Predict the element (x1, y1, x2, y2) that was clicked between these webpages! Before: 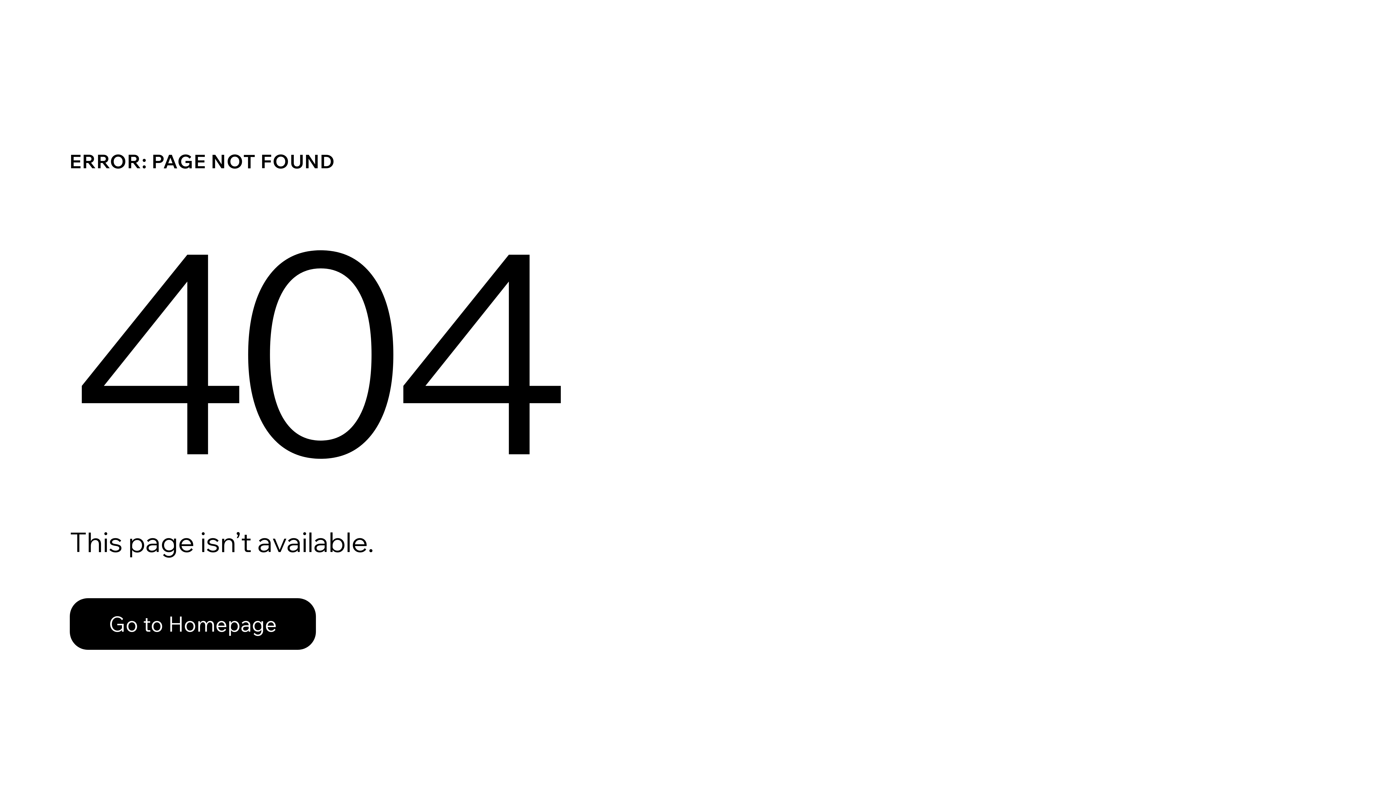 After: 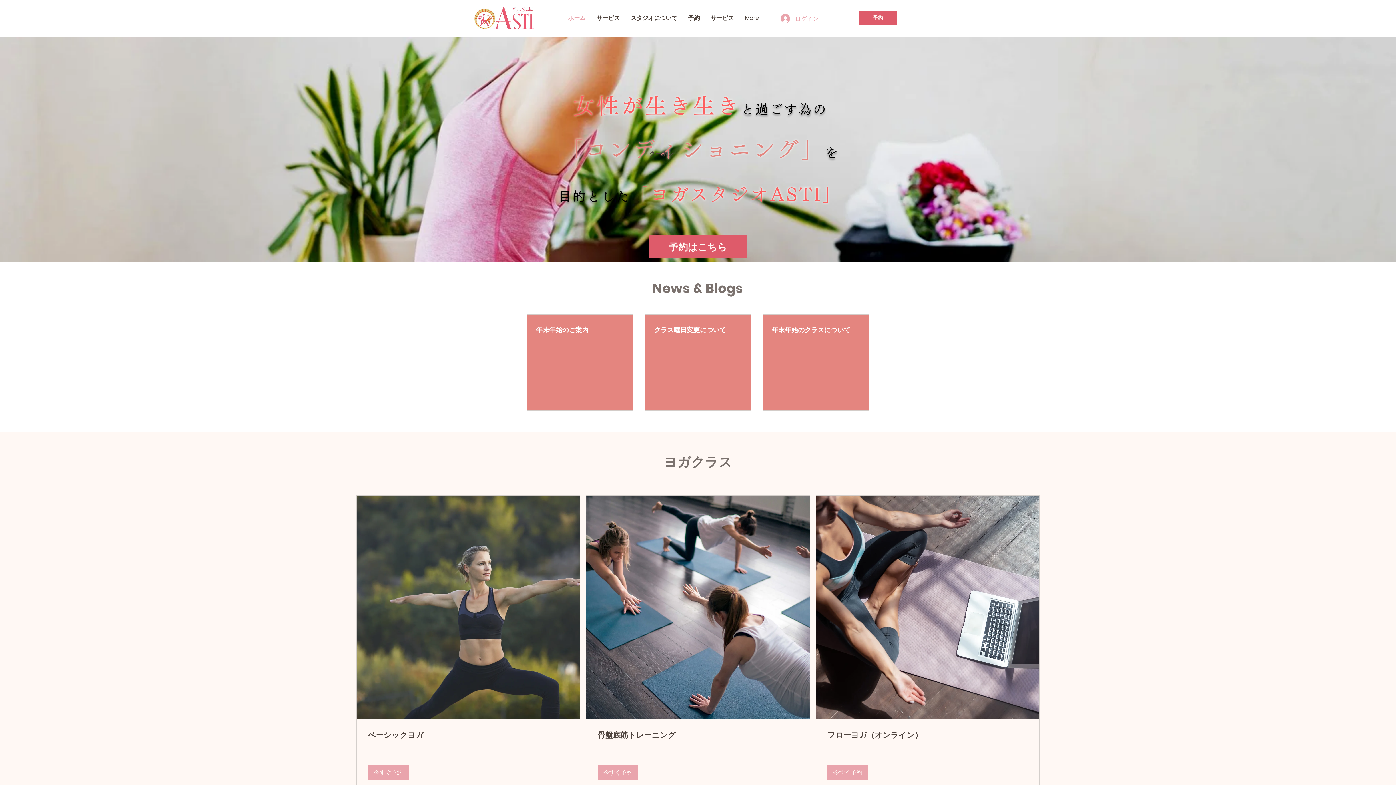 Action: bbox: (69, 582, 768, 659) label: Go to Homepage